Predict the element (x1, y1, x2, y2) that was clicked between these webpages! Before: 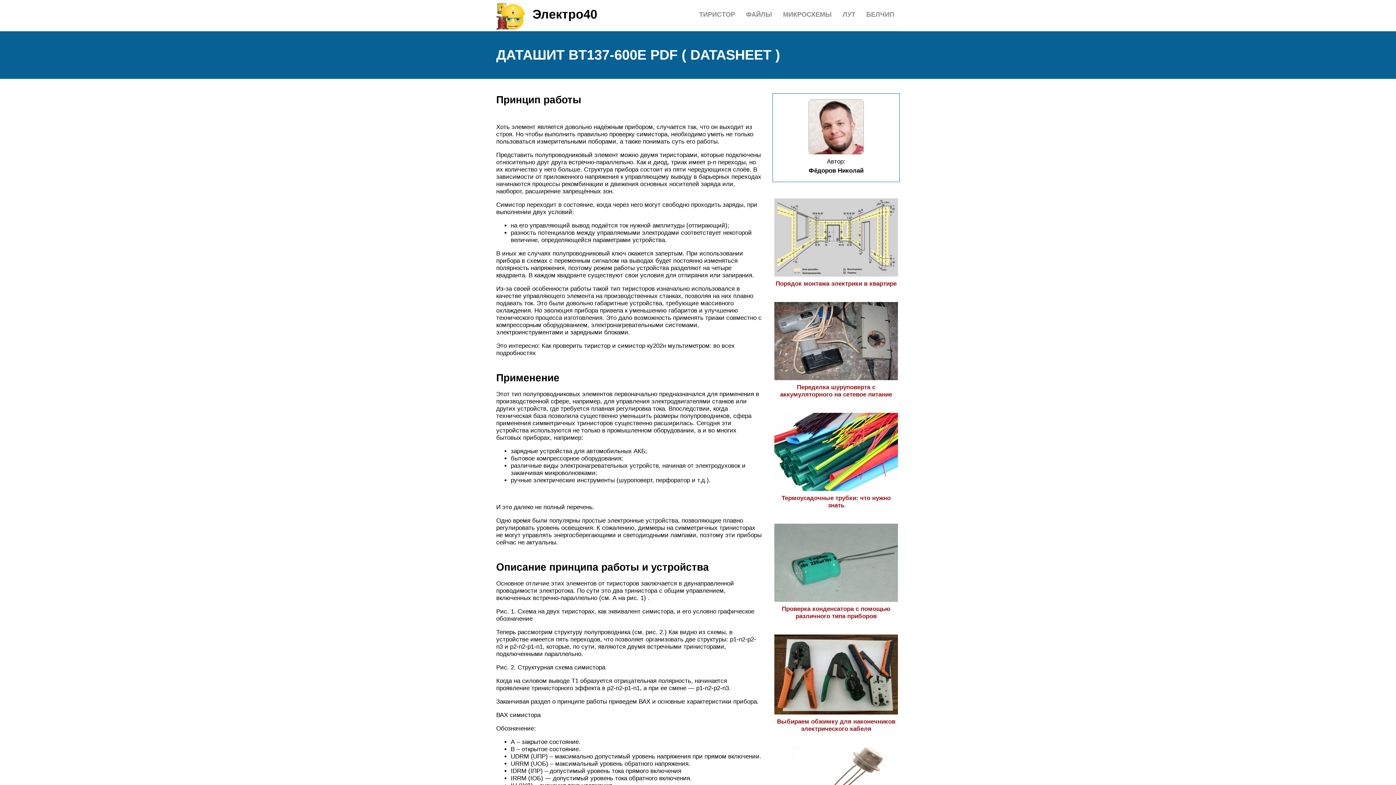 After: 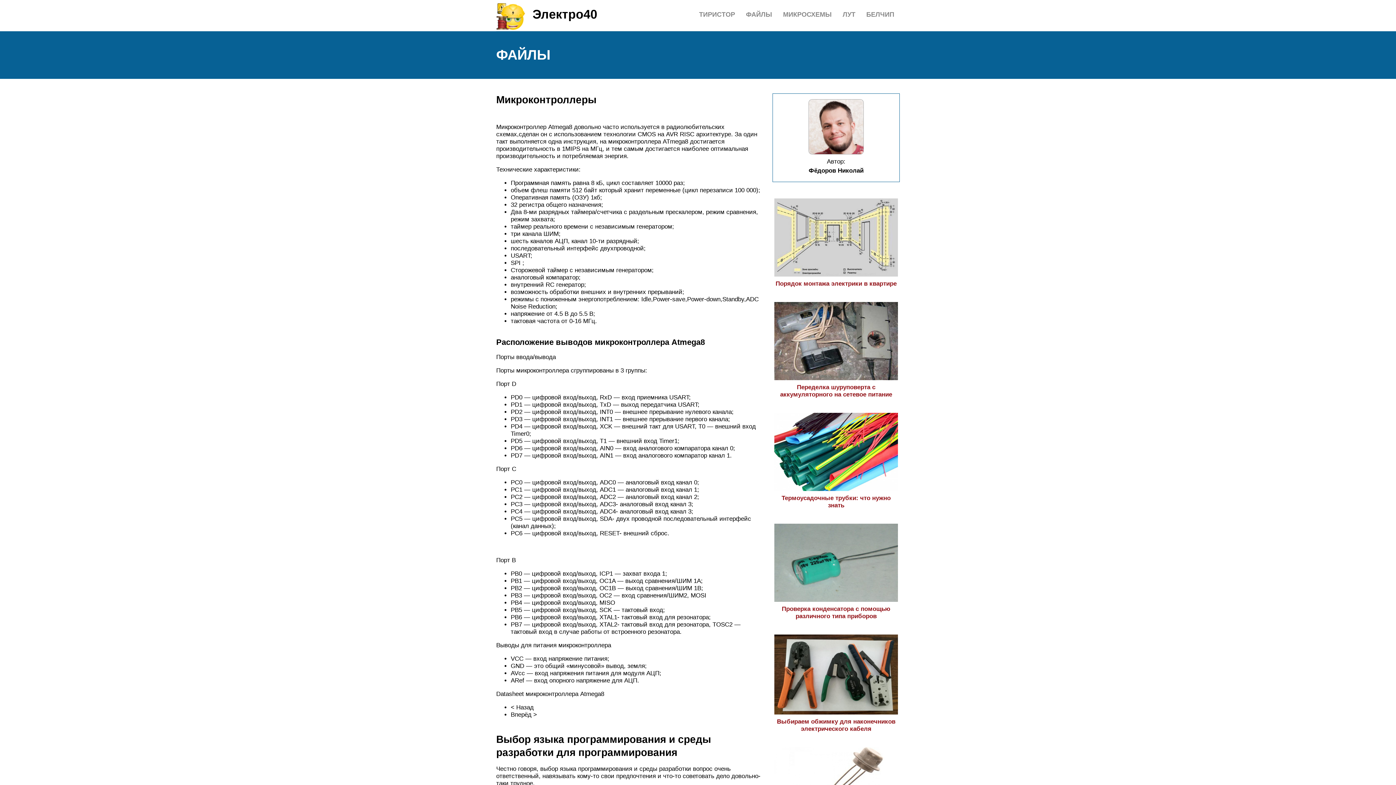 Action: bbox: (746, 10, 772, 18) label: ФАЙЛЫ